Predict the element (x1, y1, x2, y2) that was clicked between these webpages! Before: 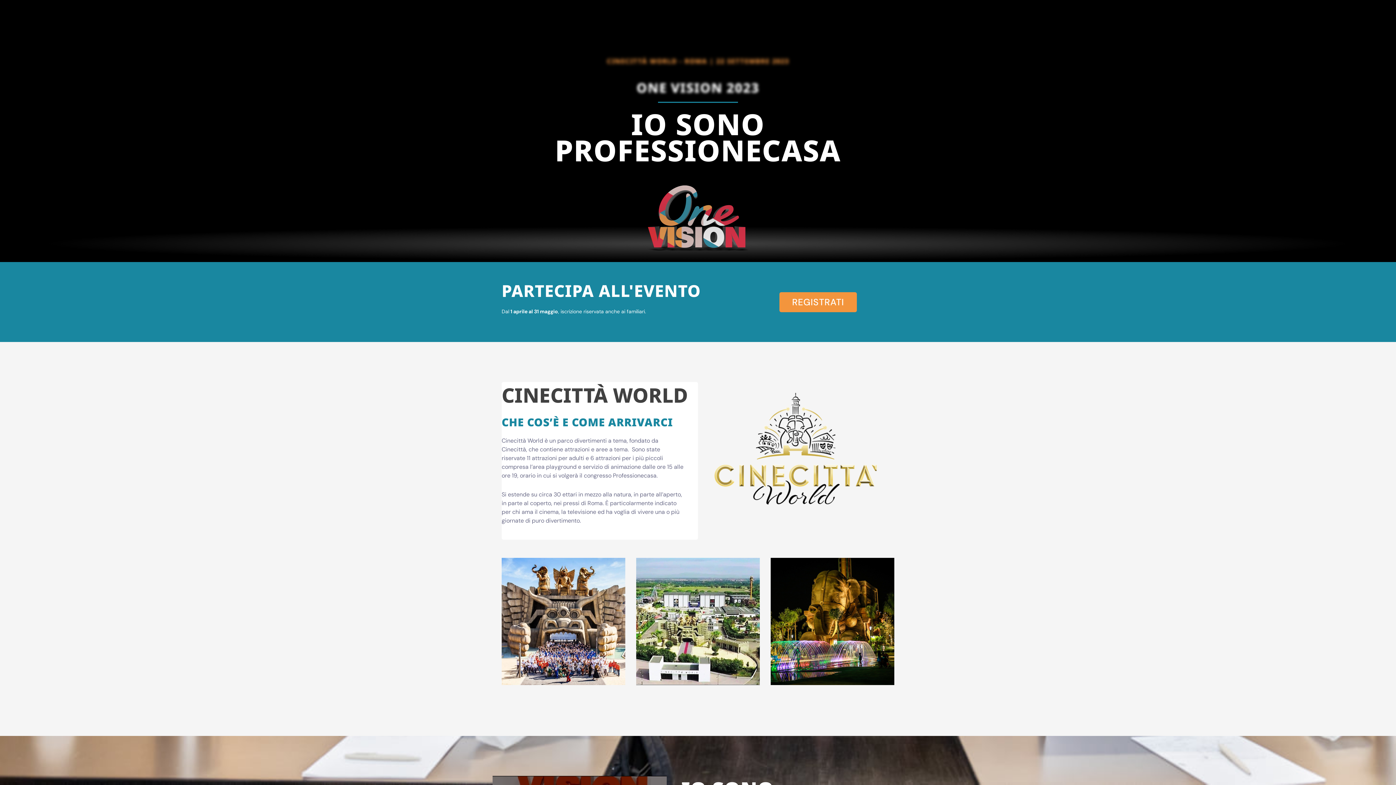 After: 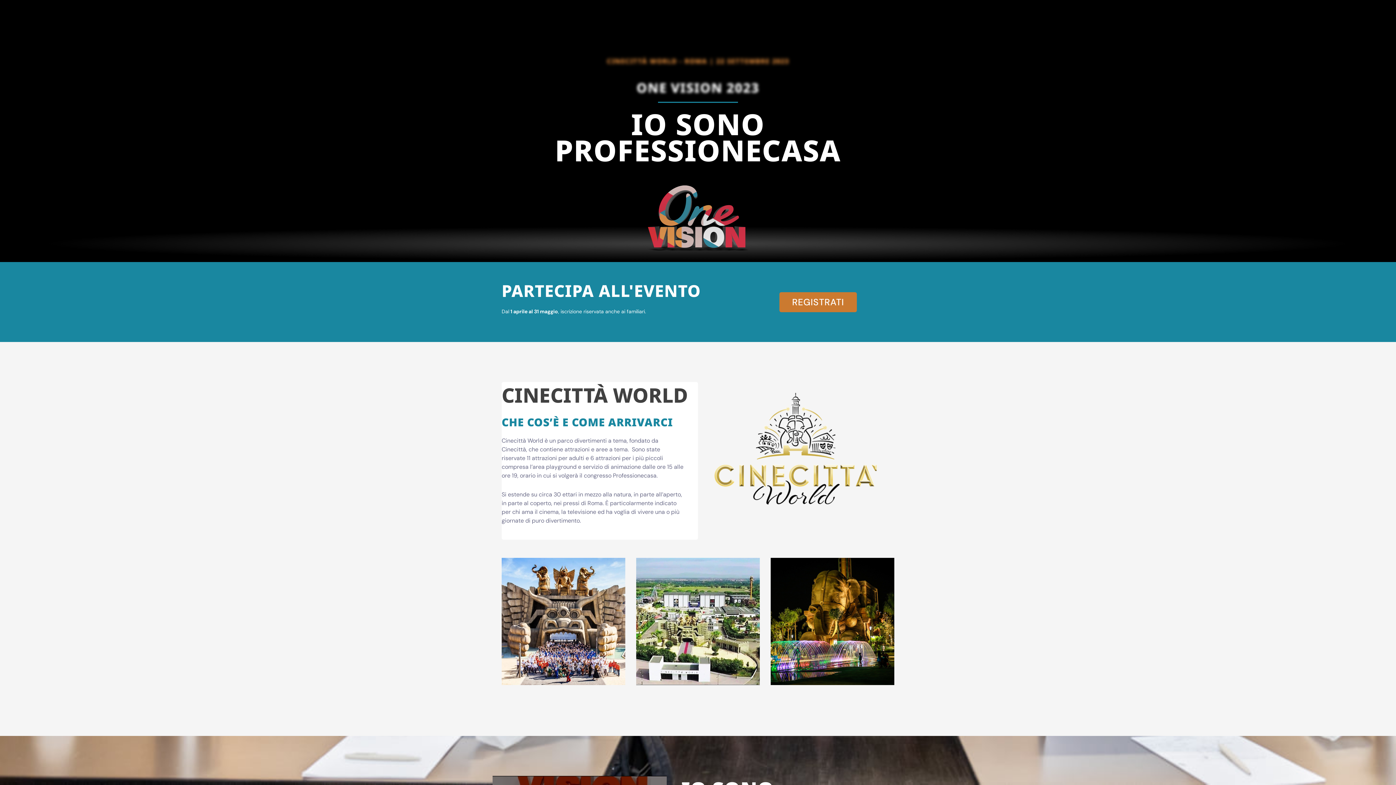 Action: bbox: (779, 292, 857, 312) label: REGISTRATI